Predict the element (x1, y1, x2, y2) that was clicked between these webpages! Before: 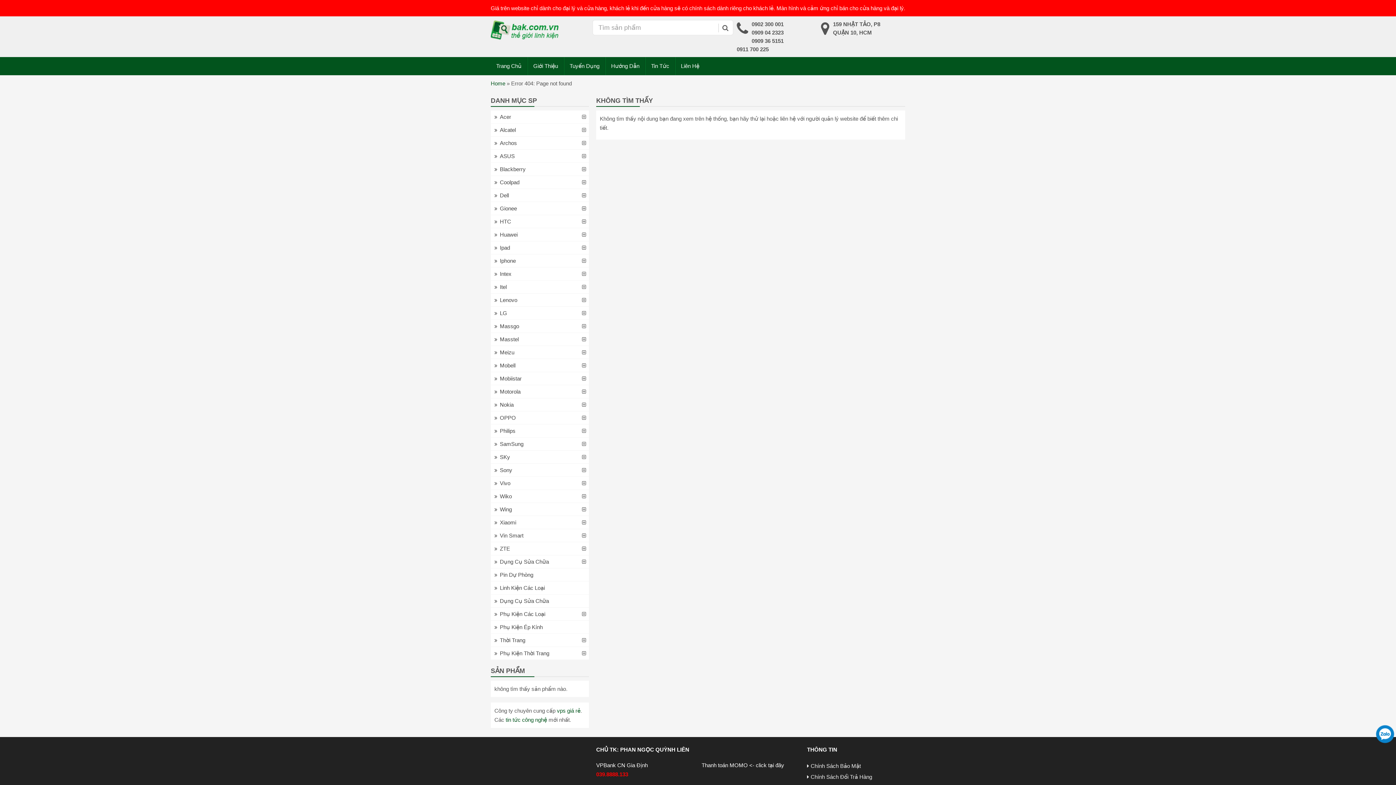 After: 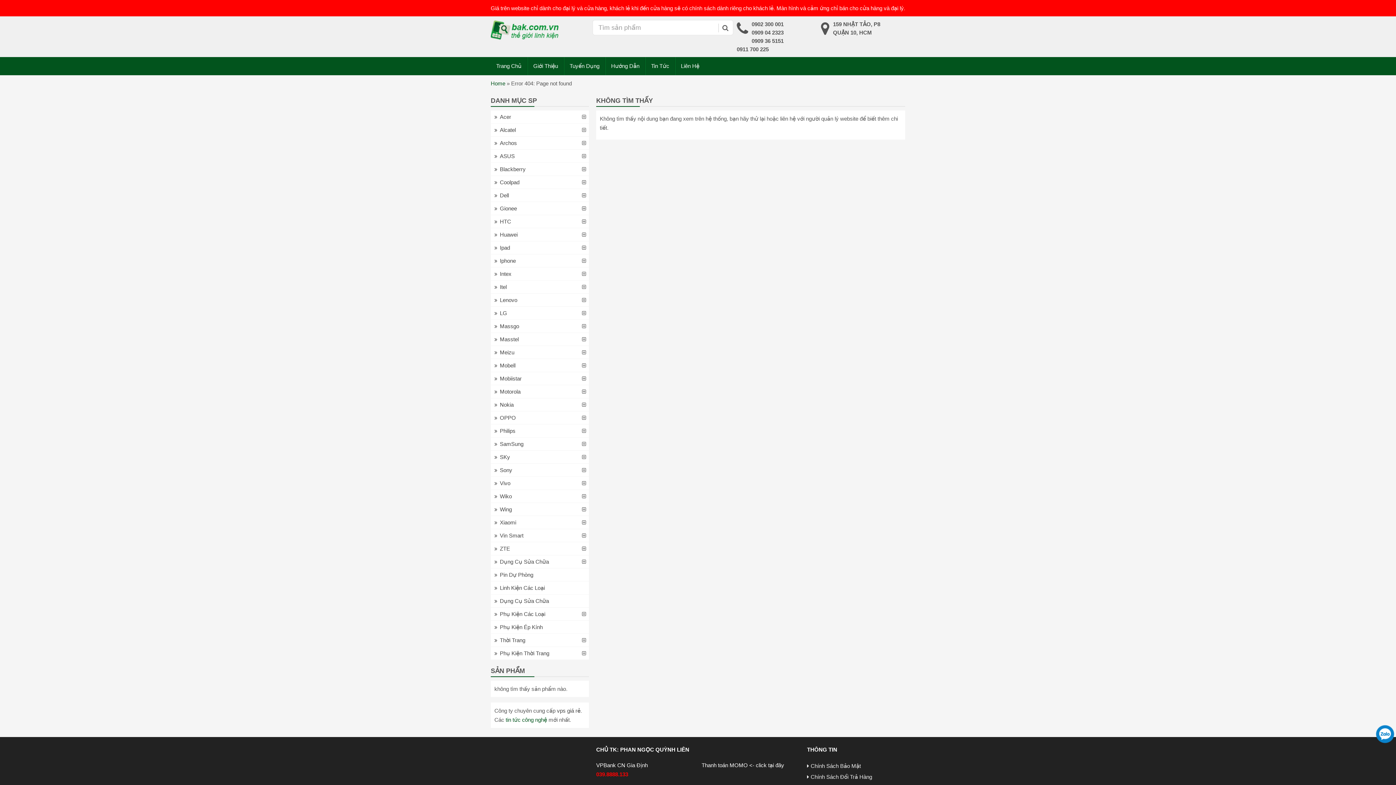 Action: bbox: (557, 708, 580, 714) label: vps giá rẻ